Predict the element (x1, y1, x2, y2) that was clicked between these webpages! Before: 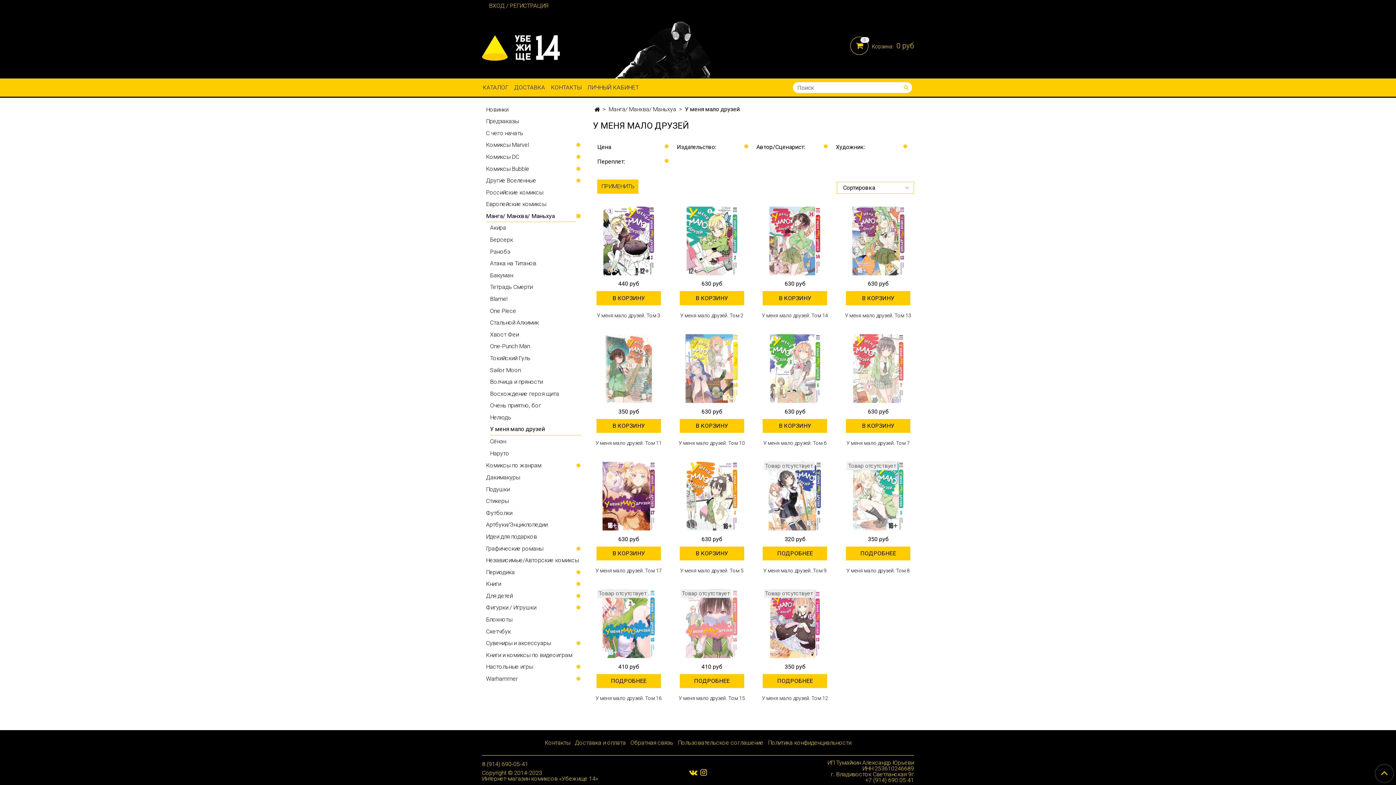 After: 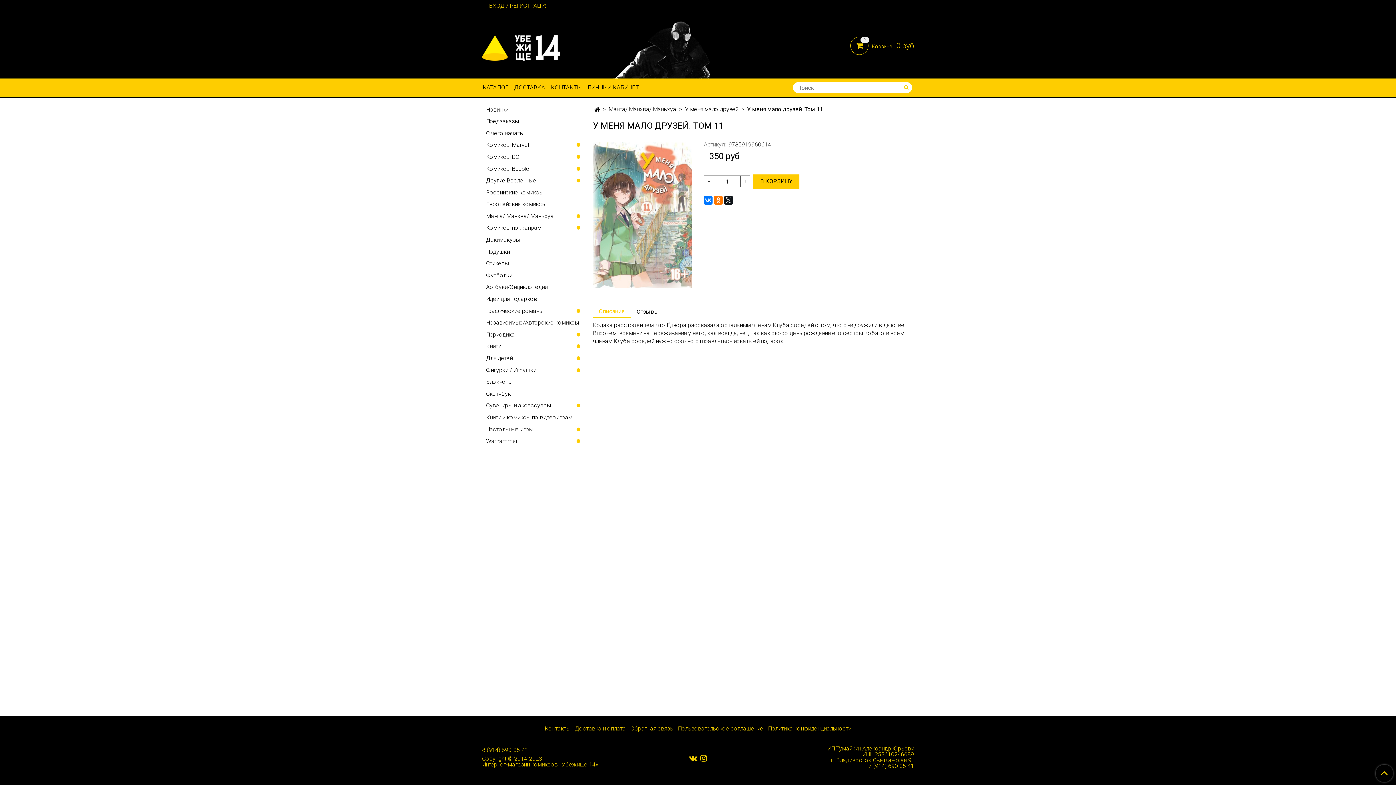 Action: bbox: (594, 438, 663, 447) label: У меня мало друзей. Том 11